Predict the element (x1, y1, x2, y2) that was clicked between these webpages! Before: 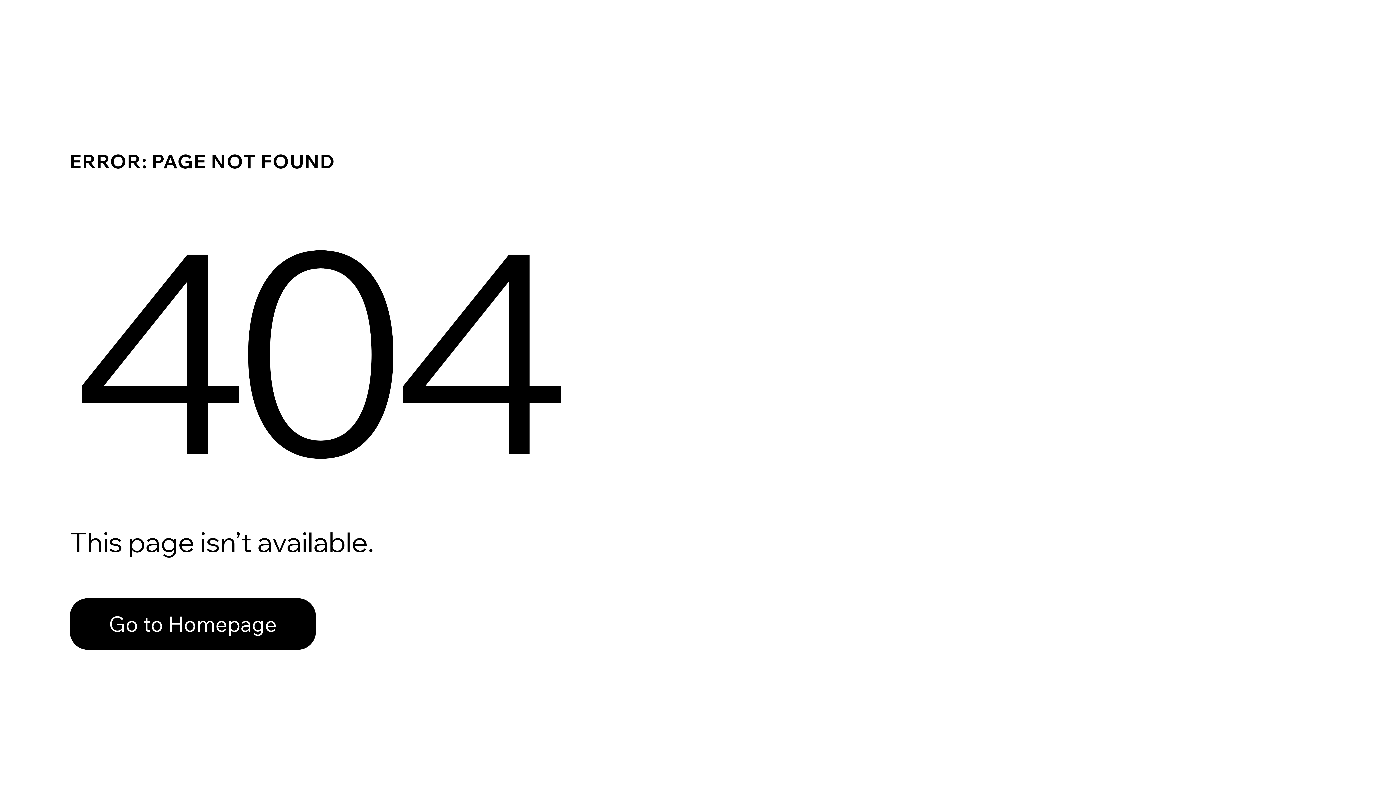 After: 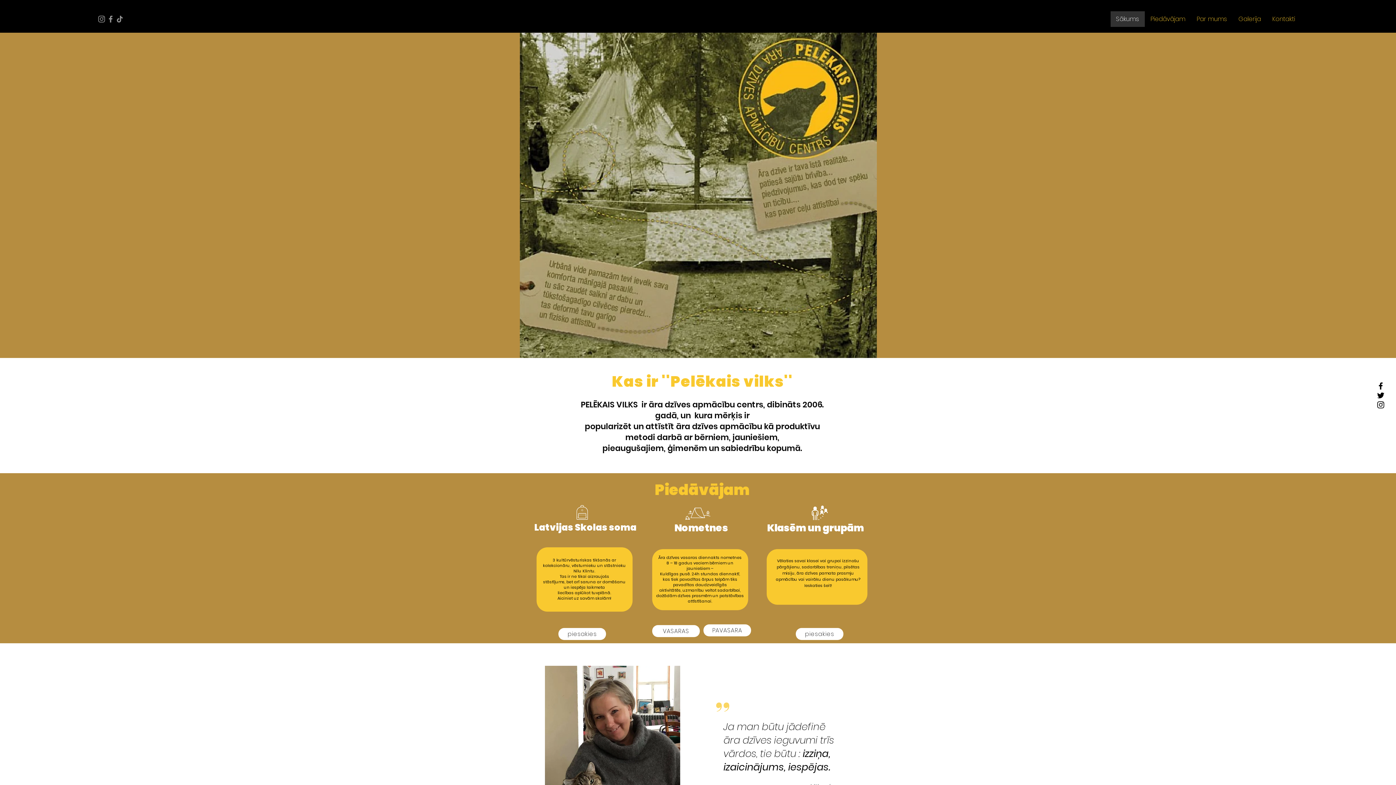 Action: label: Go to Homepage bbox: (69, 582, 768, 659)